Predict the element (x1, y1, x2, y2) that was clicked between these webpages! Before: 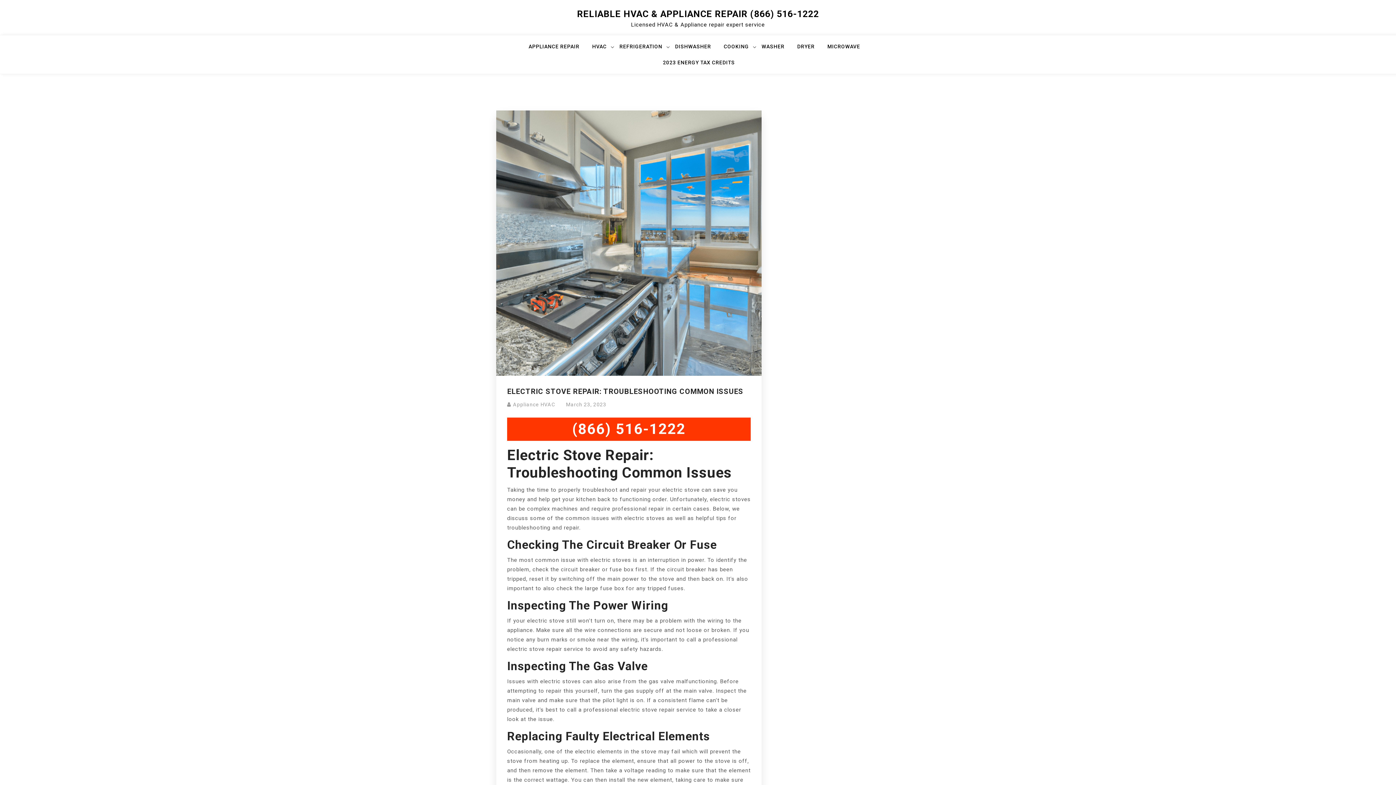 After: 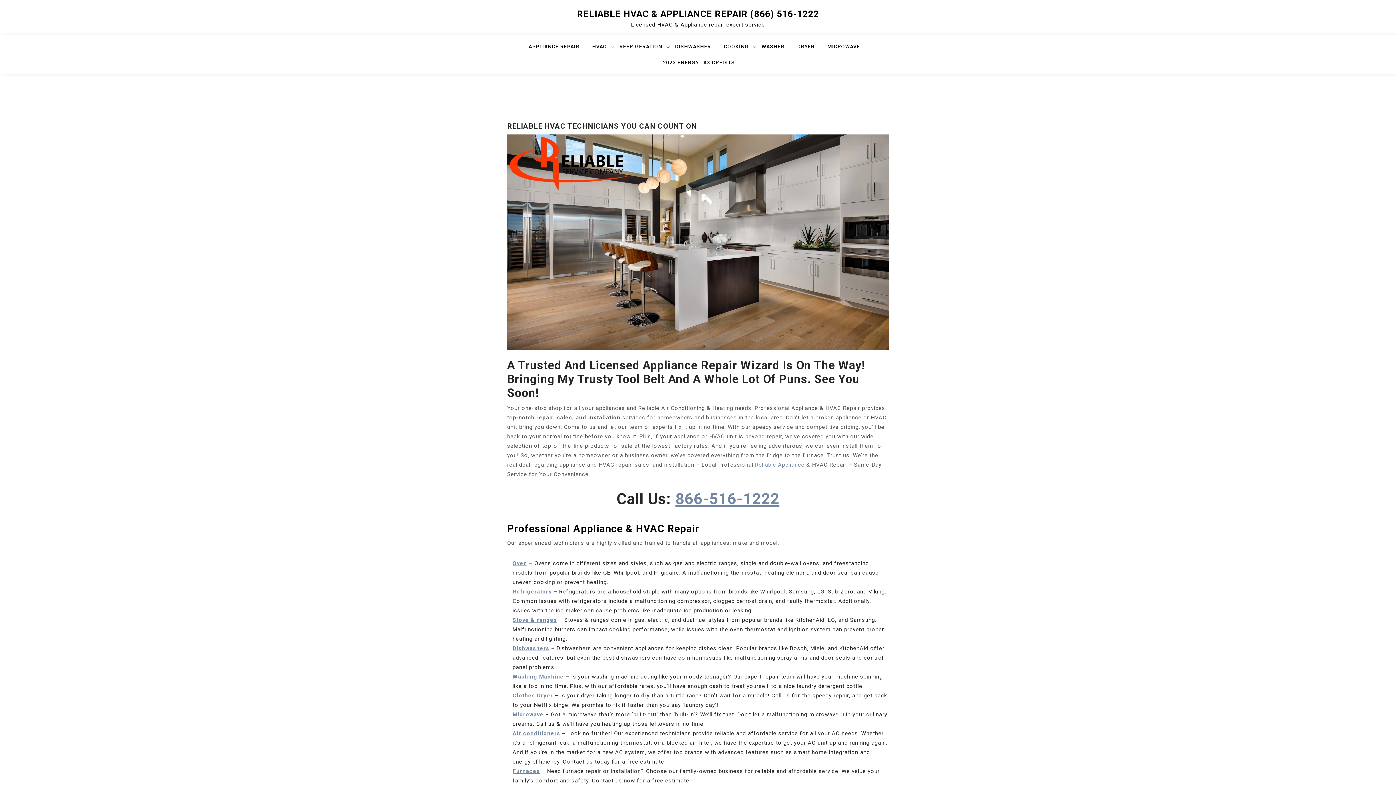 Action: bbox: (528, 41, 588, 57) label: APPLIANCE REPAIR